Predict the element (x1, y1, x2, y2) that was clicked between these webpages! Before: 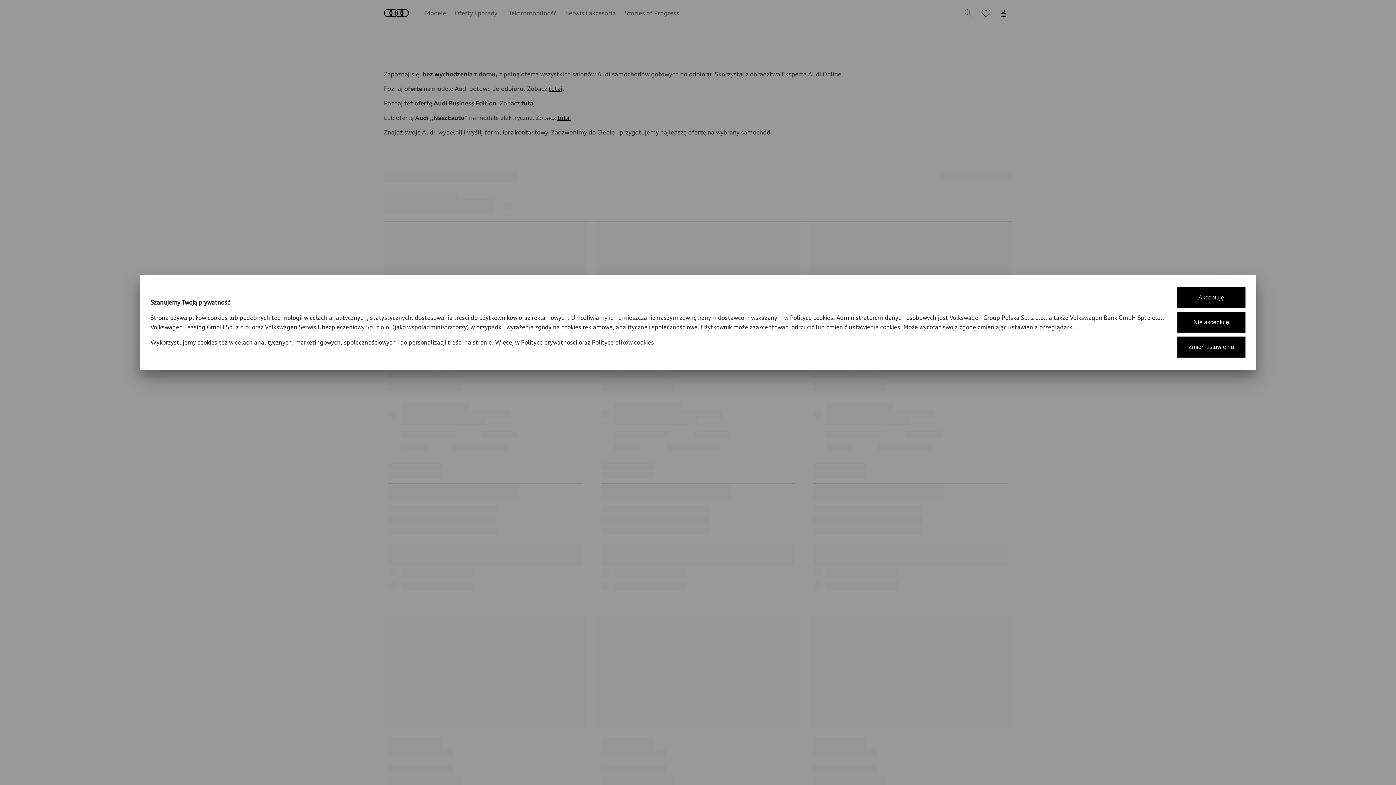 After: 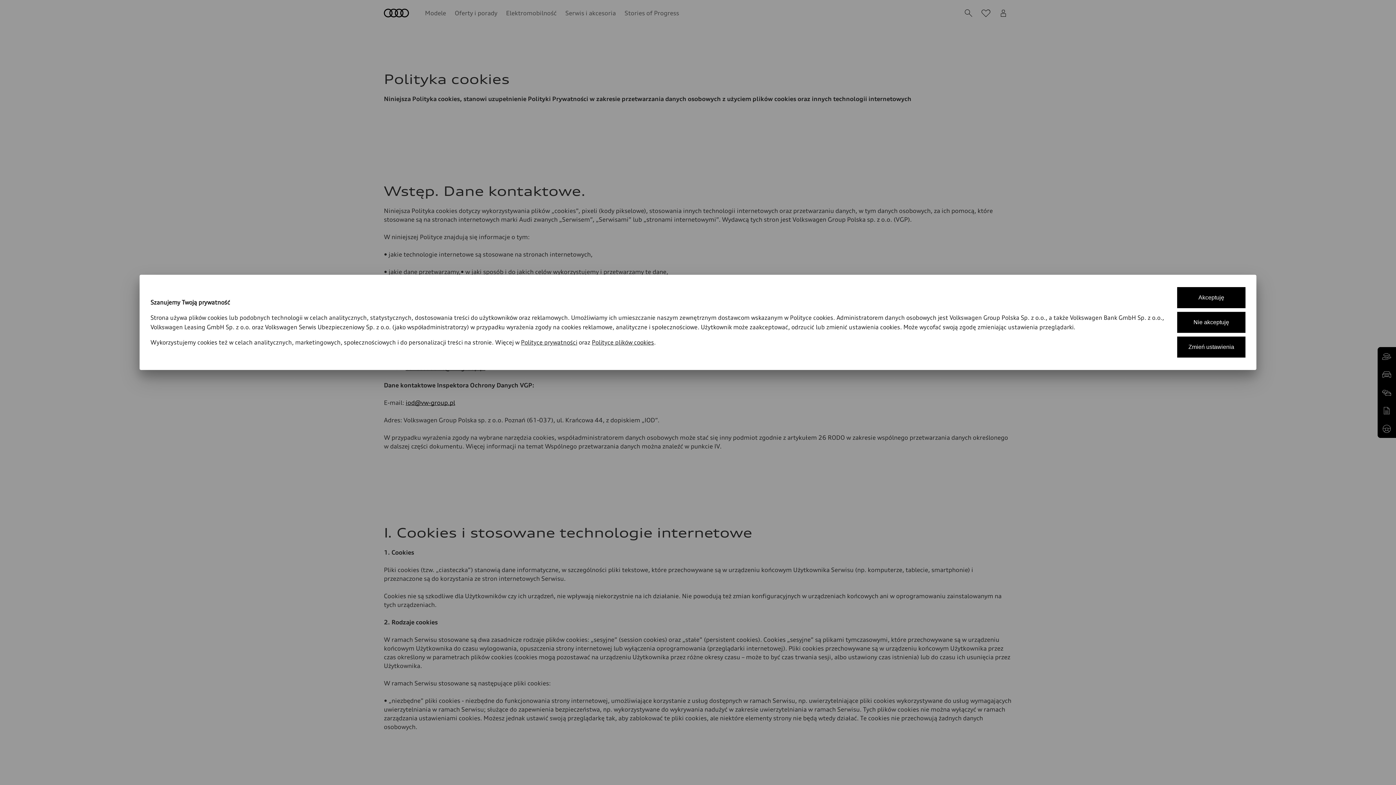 Action: label: Polityce plików cookies bbox: (592, 338, 654, 346)